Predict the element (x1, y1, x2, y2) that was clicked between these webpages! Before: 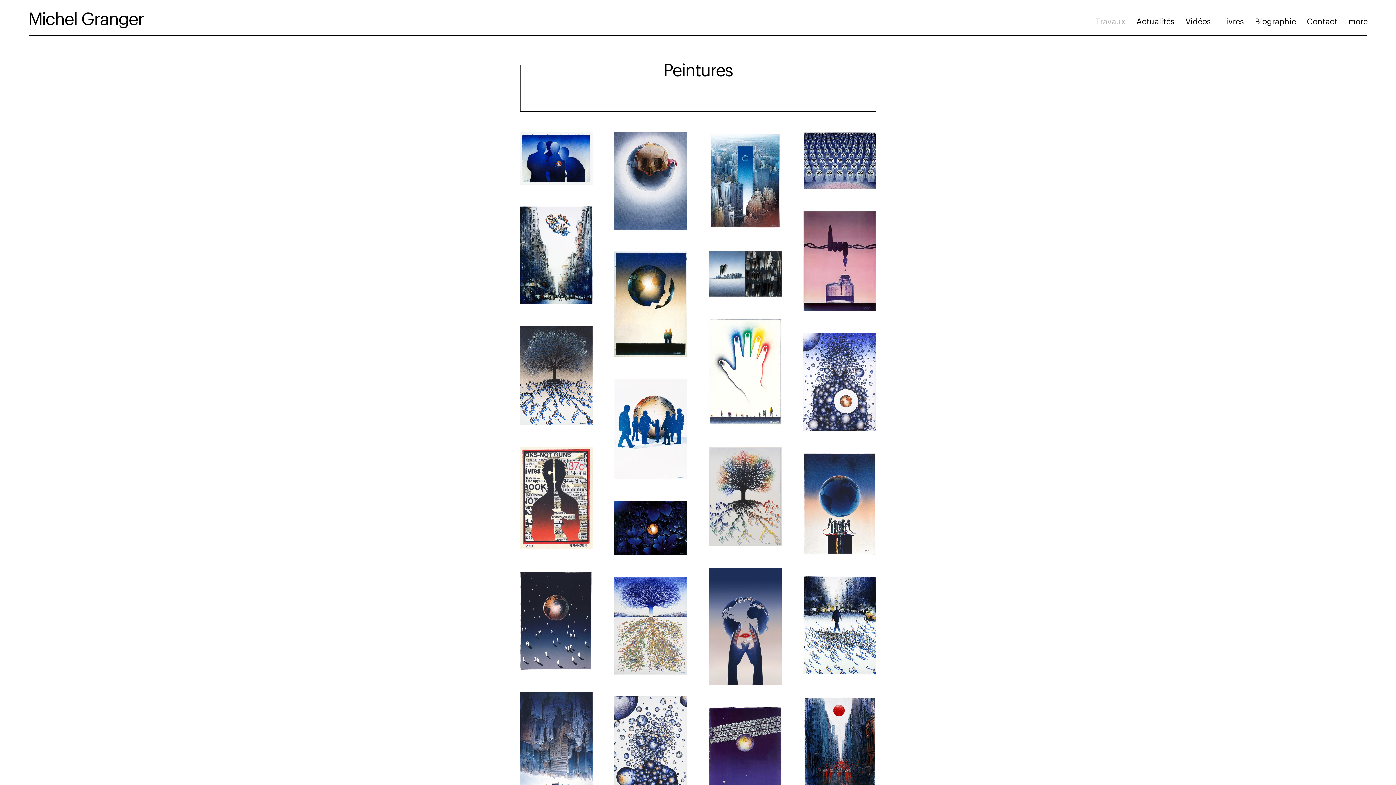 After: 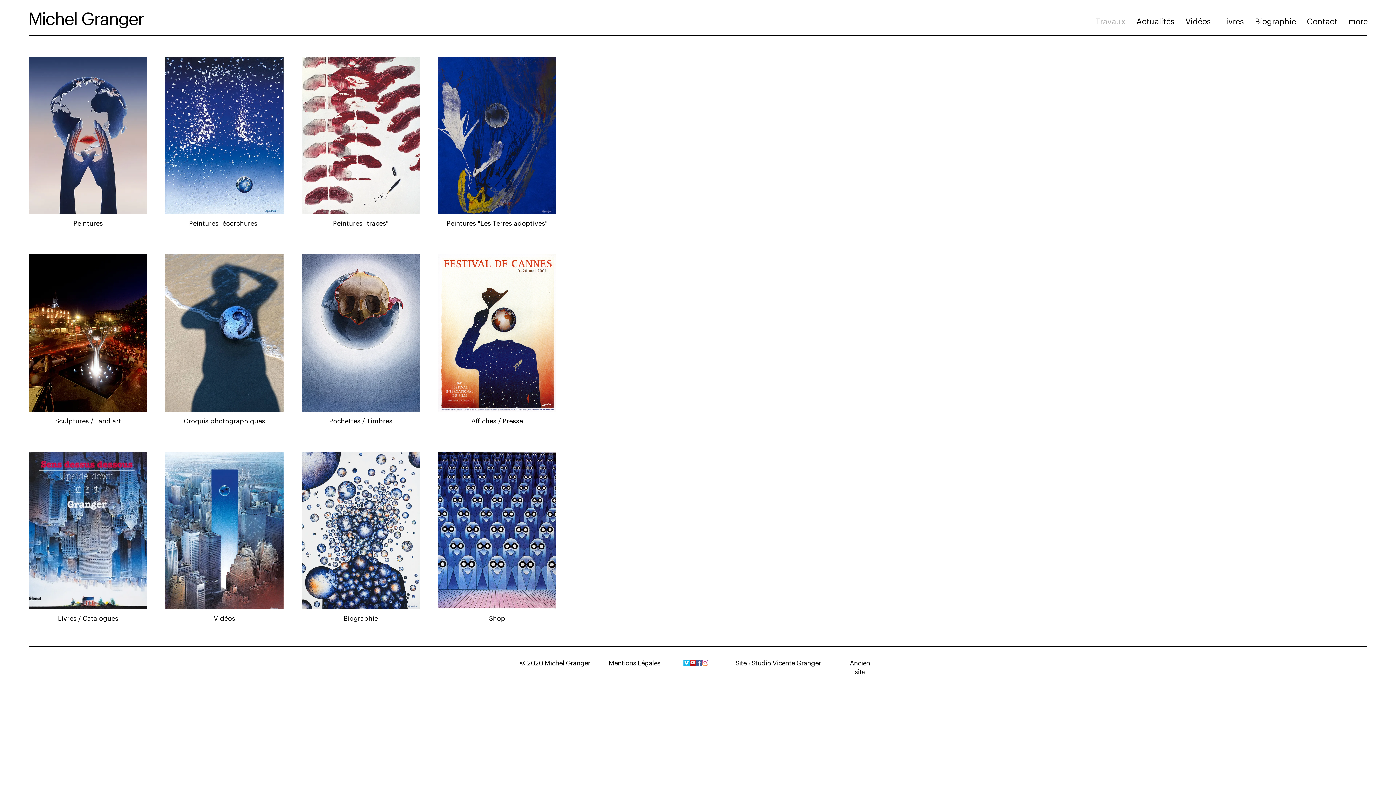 Action: bbox: (28, 8, 143, 29) label: Michel Granger